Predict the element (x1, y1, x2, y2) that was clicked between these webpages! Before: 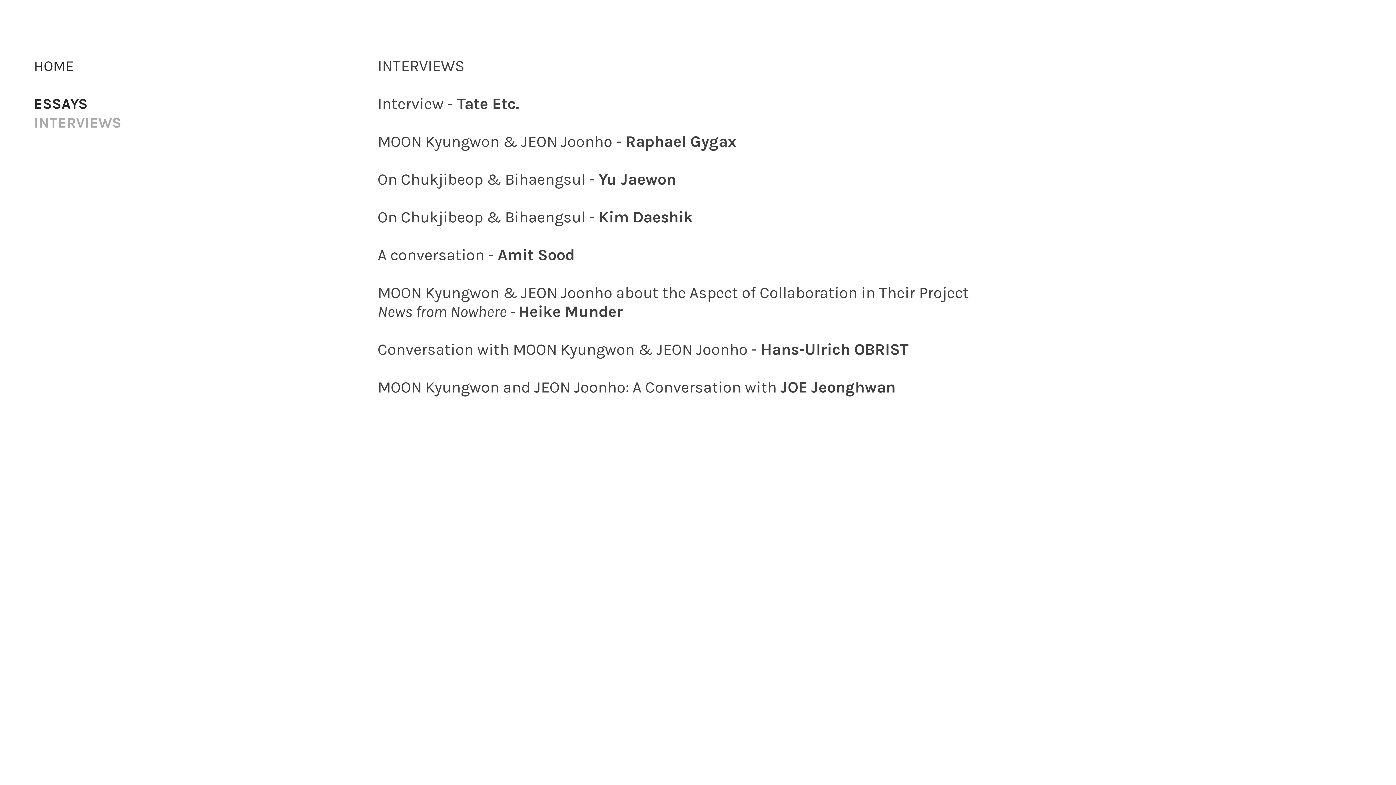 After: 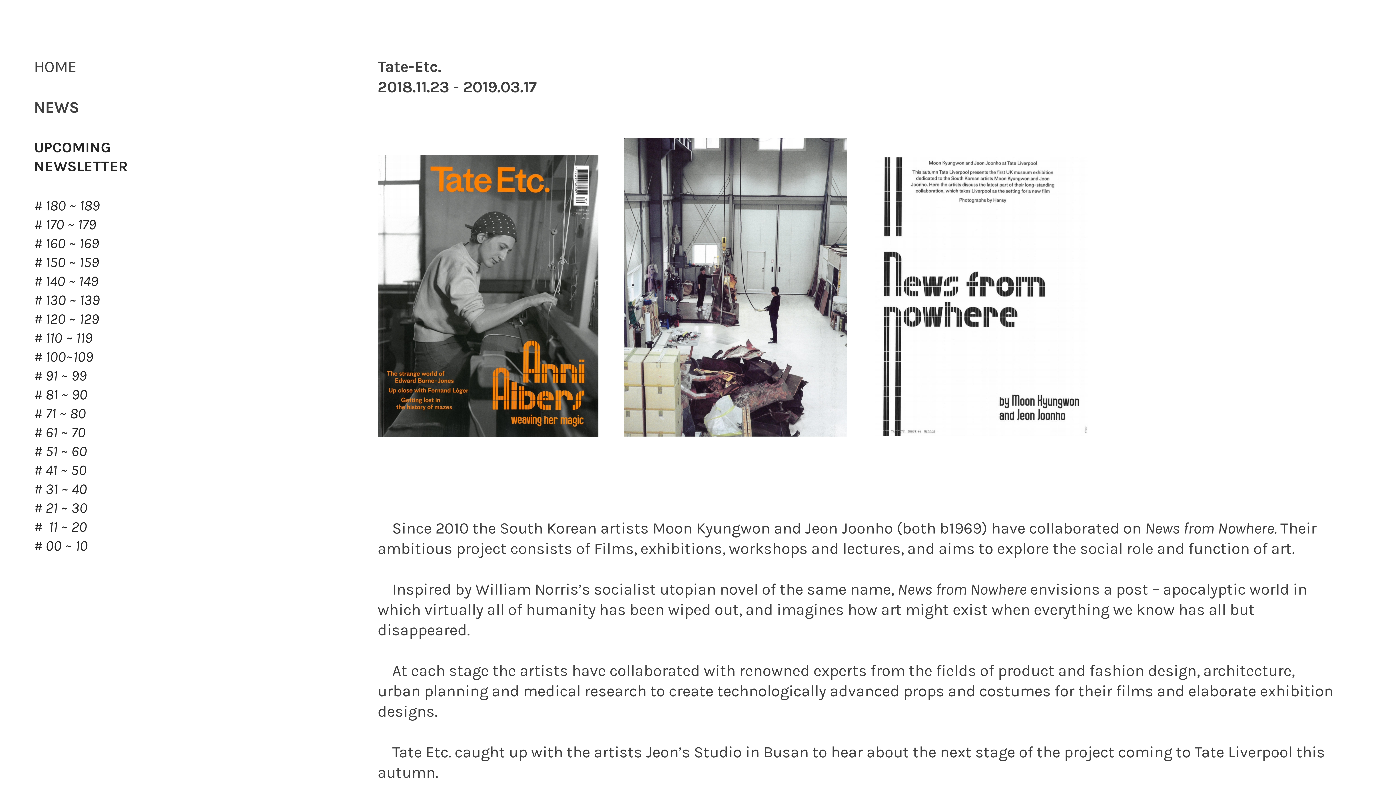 Action: label: Interview - bbox: (377, 94, 453, 112)